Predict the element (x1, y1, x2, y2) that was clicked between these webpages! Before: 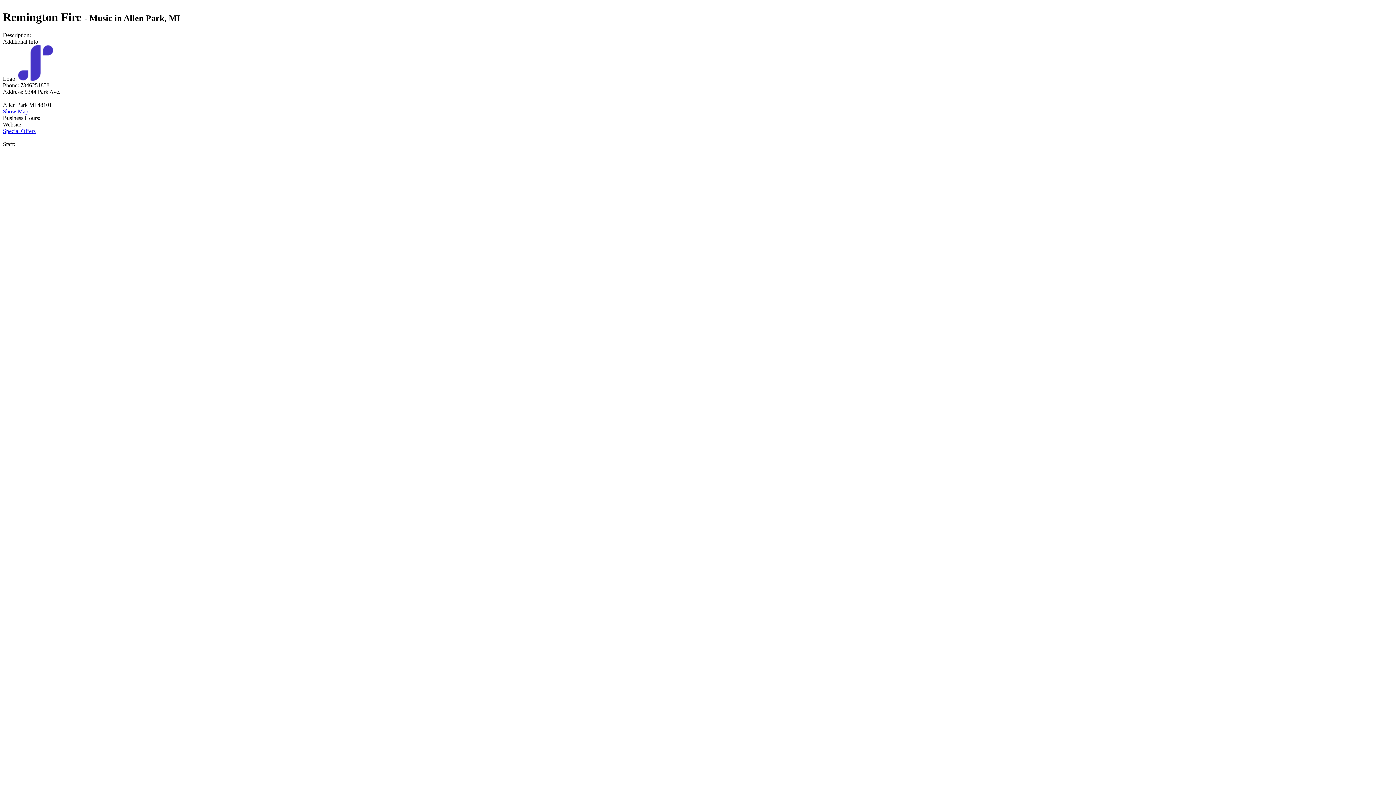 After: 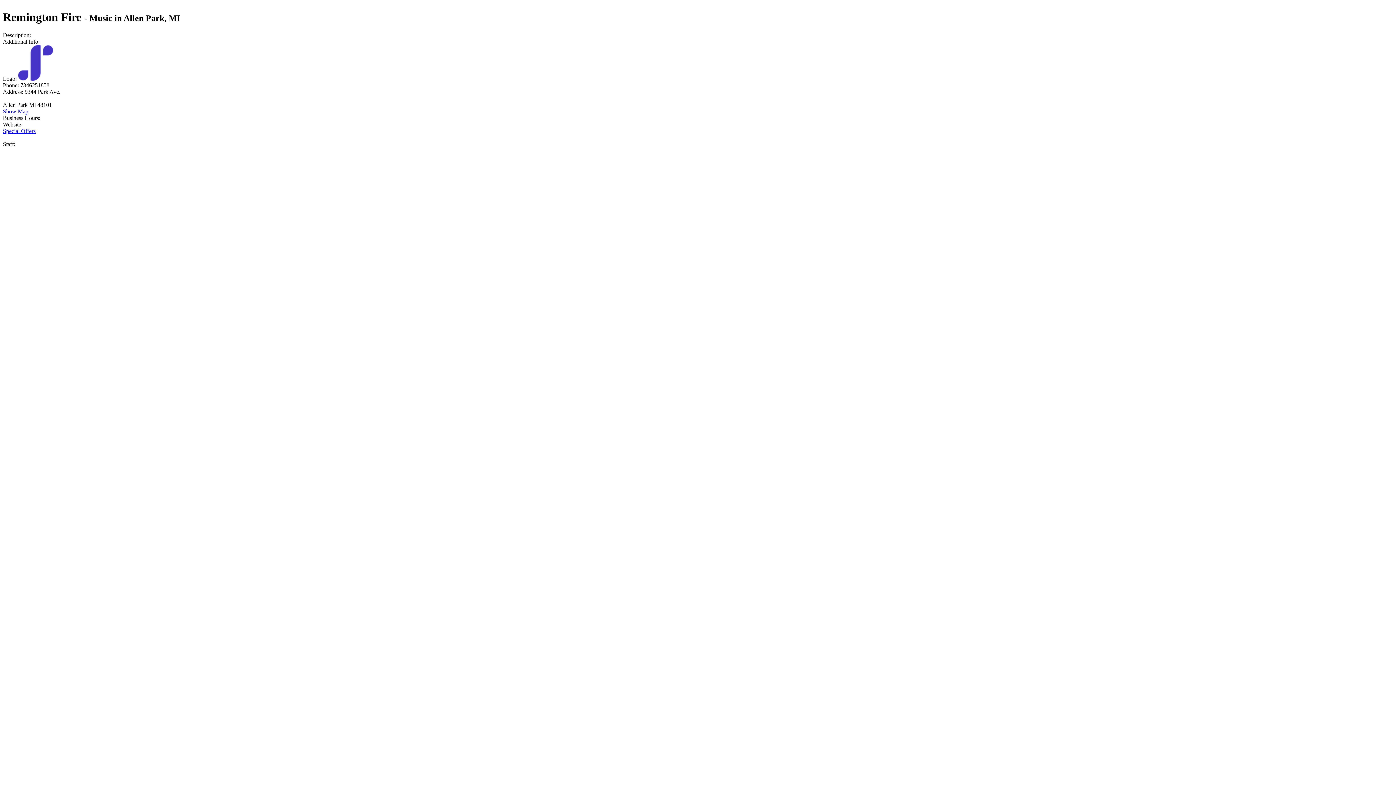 Action: bbox: (2, 108, 28, 114) label: Show Map